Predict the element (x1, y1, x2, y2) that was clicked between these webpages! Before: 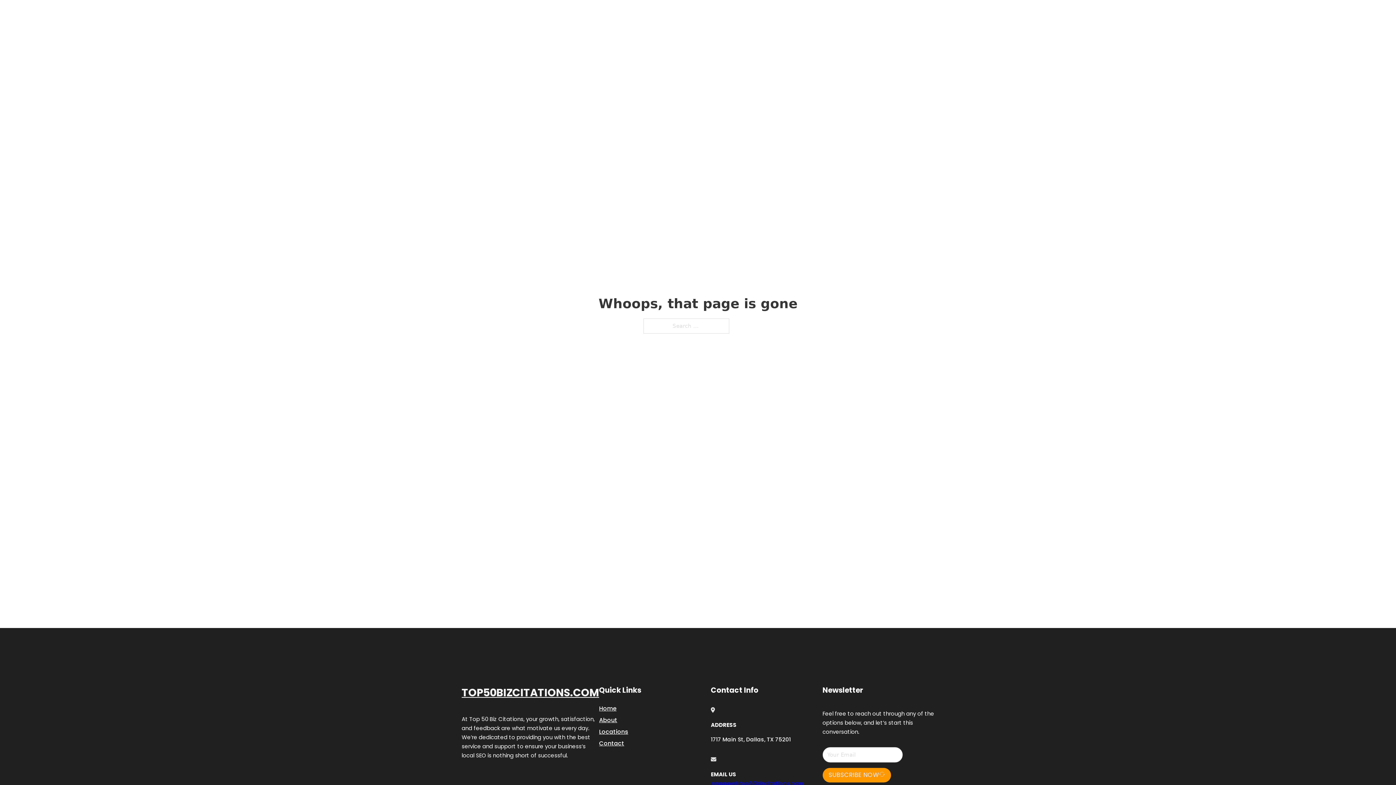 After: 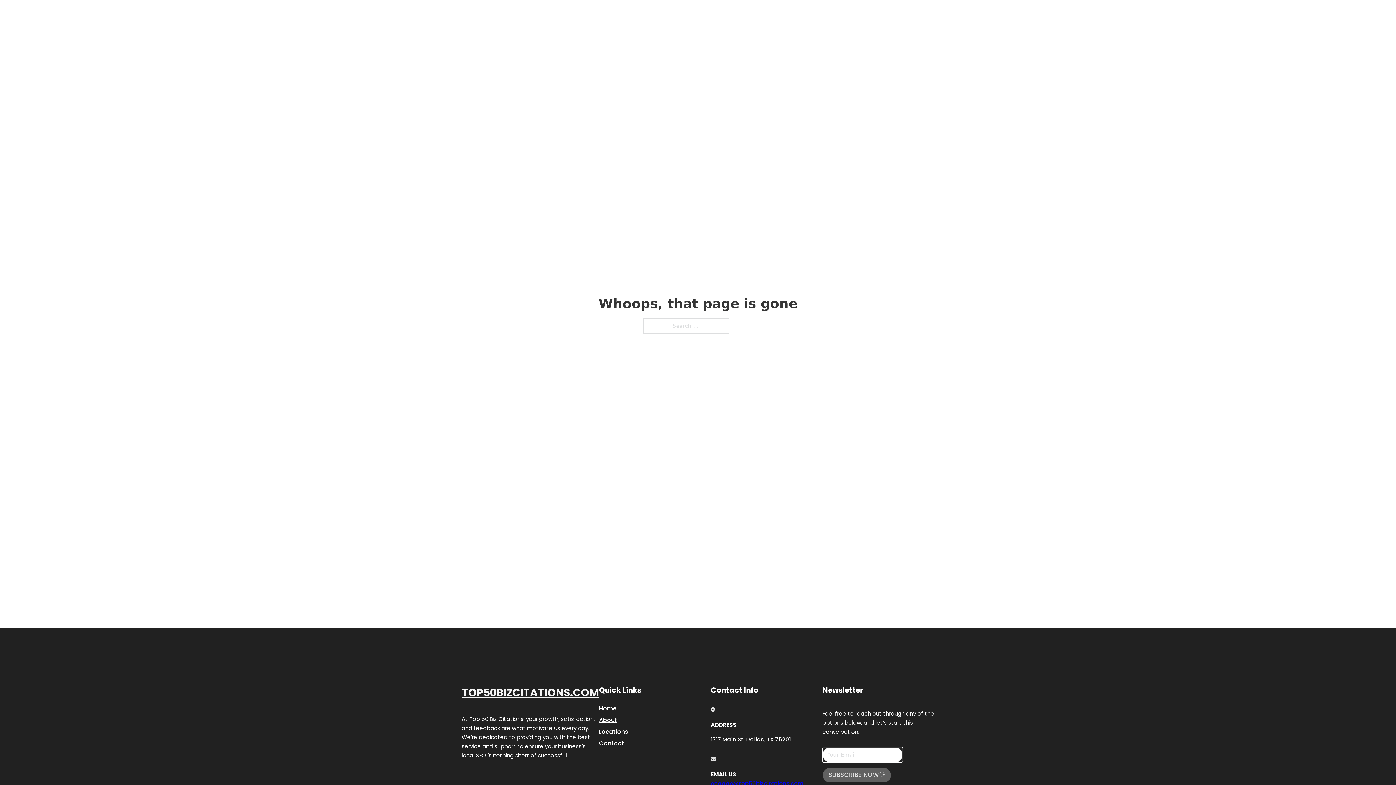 Action: label: SUBSCRIBE NOW bbox: (822, 768, 891, 782)